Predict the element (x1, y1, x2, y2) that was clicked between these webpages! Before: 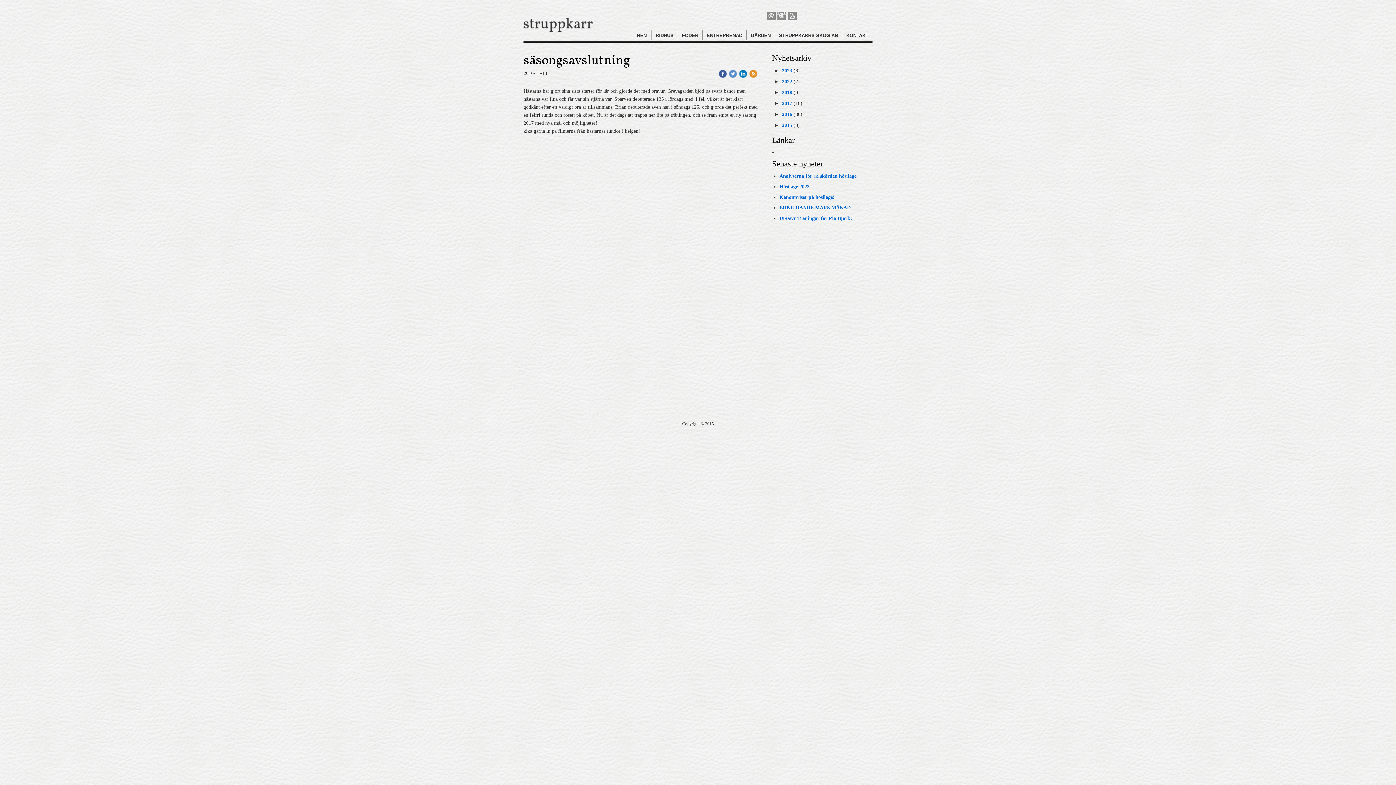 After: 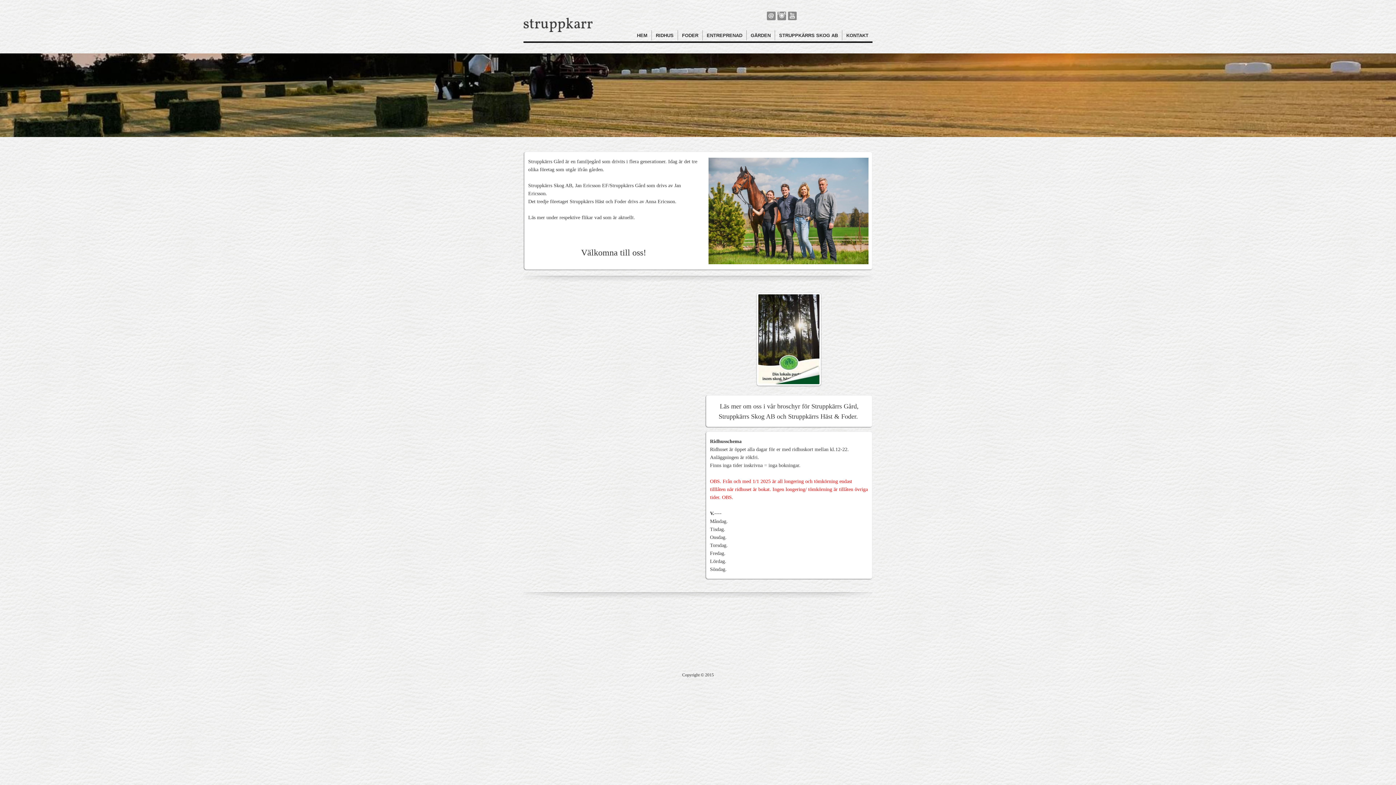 Action: bbox: (523, 26, 592, 33)